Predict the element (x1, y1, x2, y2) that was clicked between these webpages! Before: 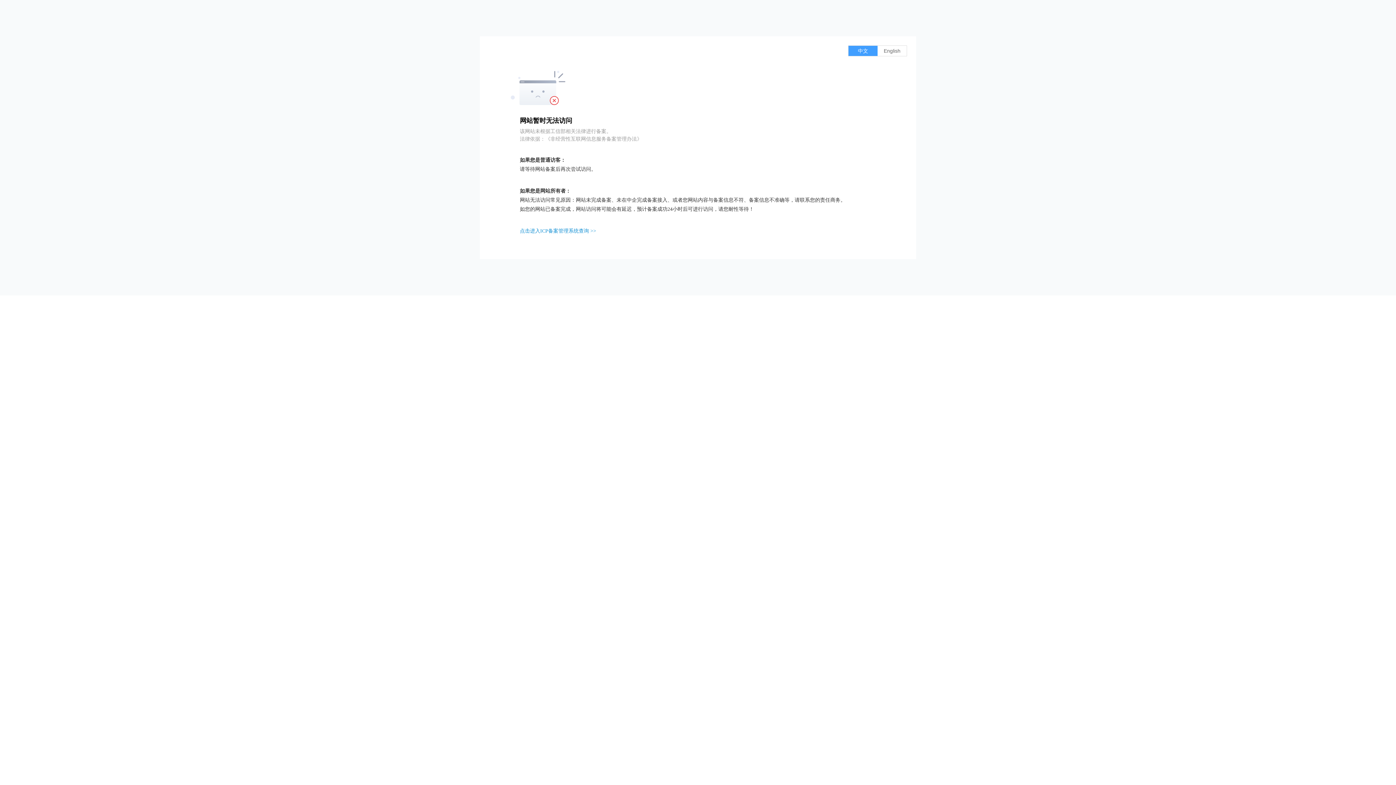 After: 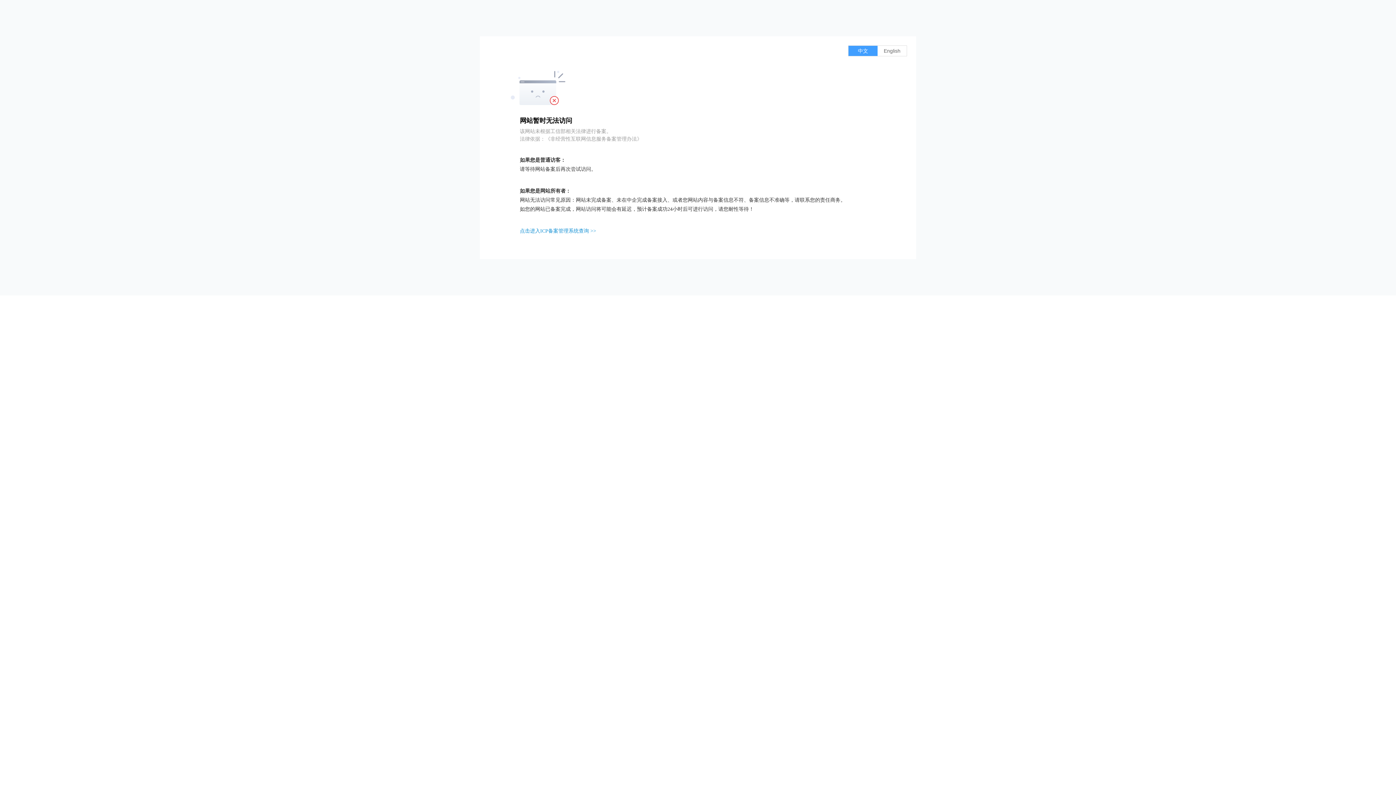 Action: bbox: (520, 228, 596, 233) label: 点击进入ICP备案管理系统查询 >>